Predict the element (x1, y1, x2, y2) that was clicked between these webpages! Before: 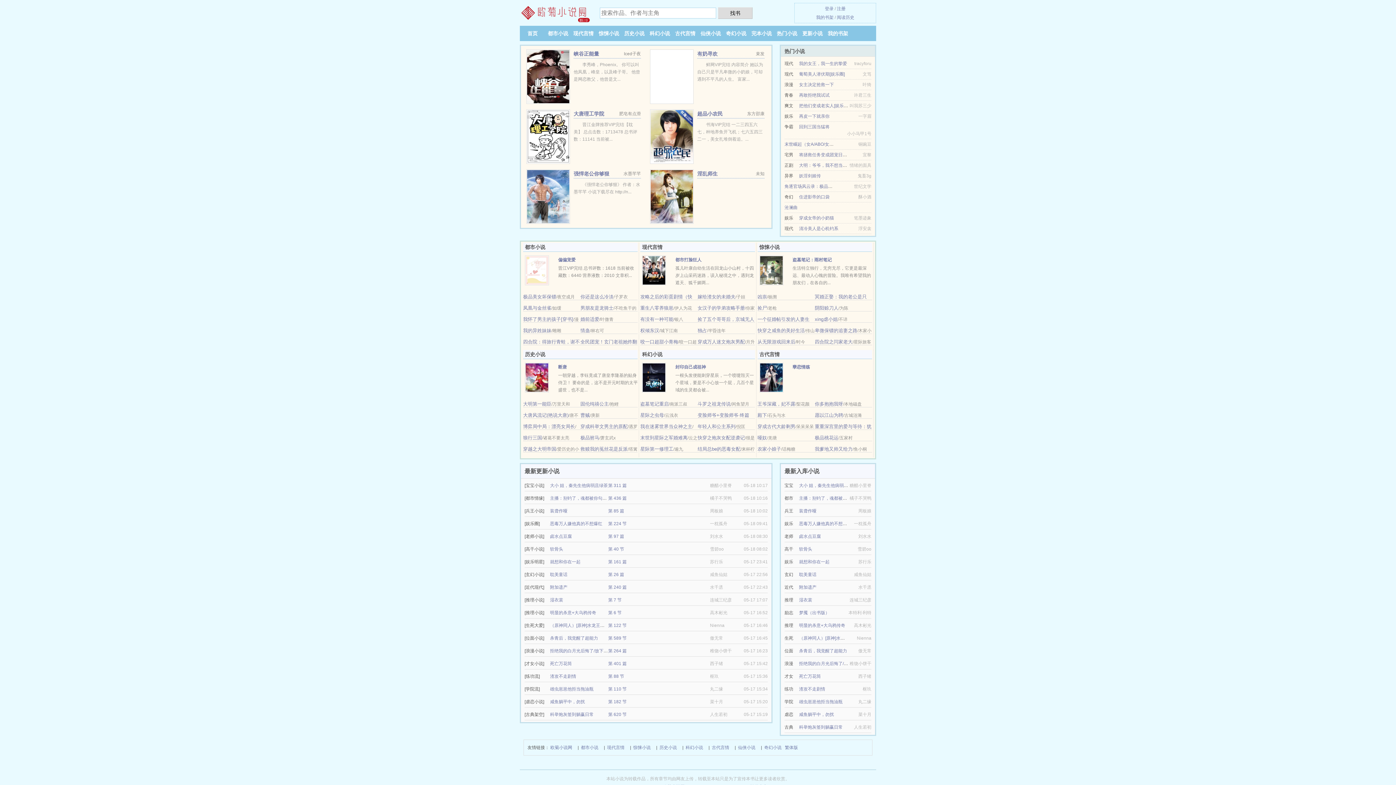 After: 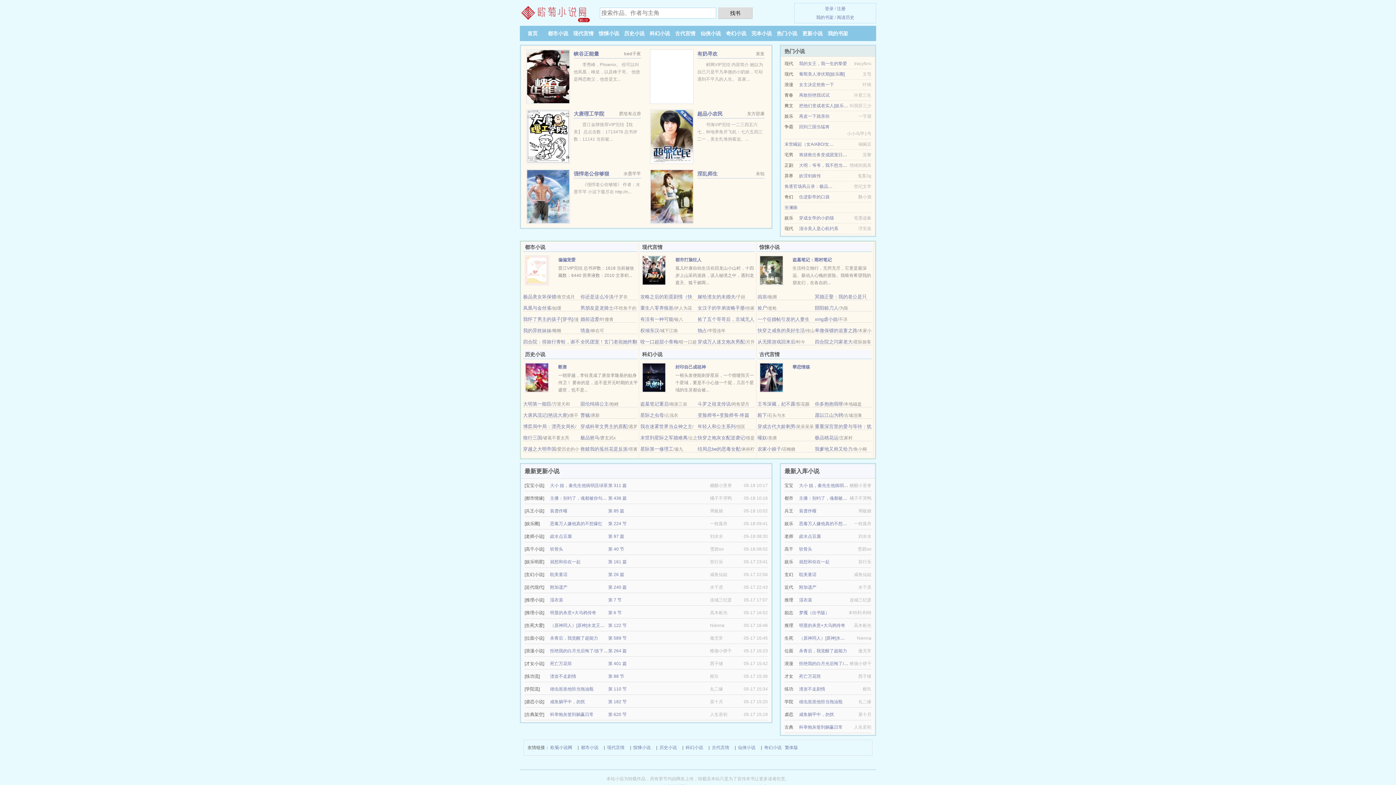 Action: label: 死亡万花筒 bbox: (799, 674, 821, 679)